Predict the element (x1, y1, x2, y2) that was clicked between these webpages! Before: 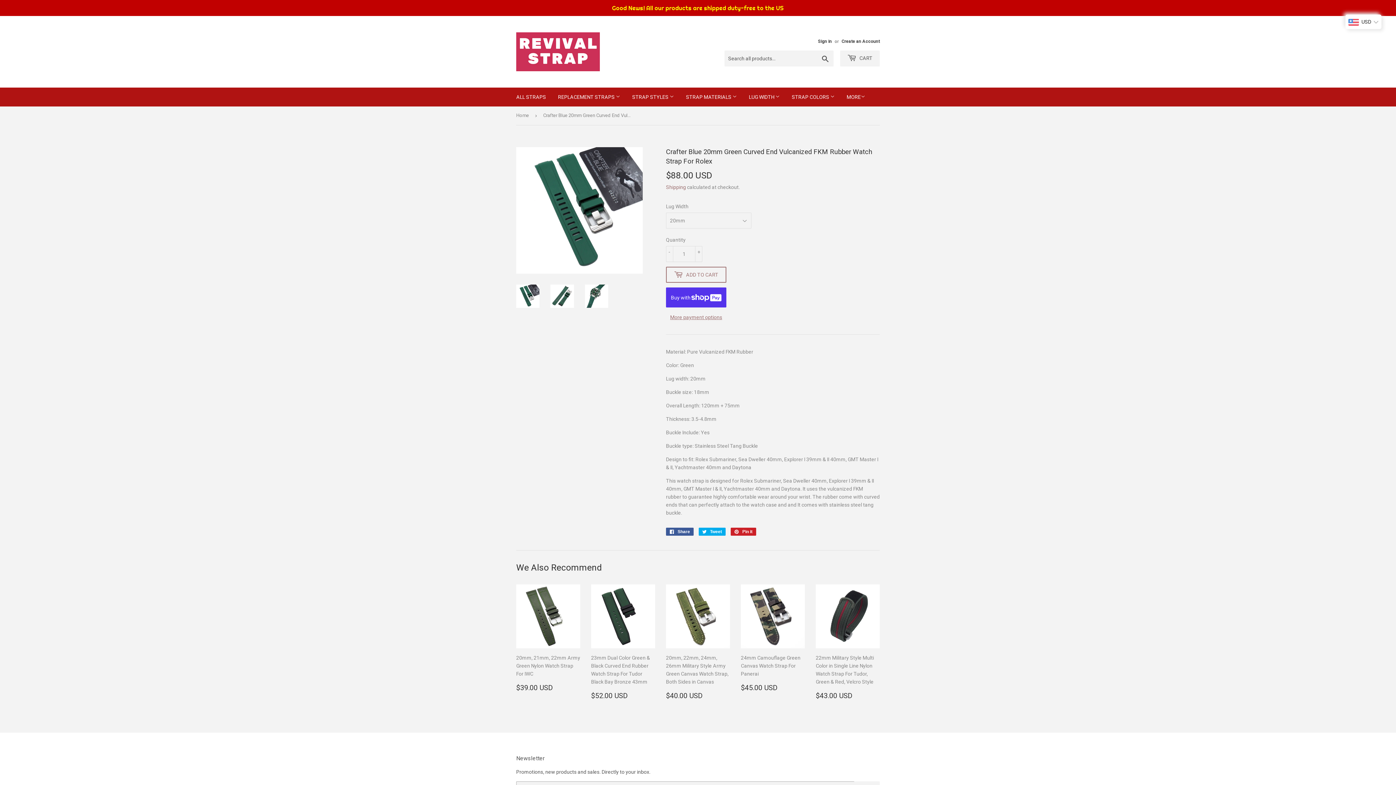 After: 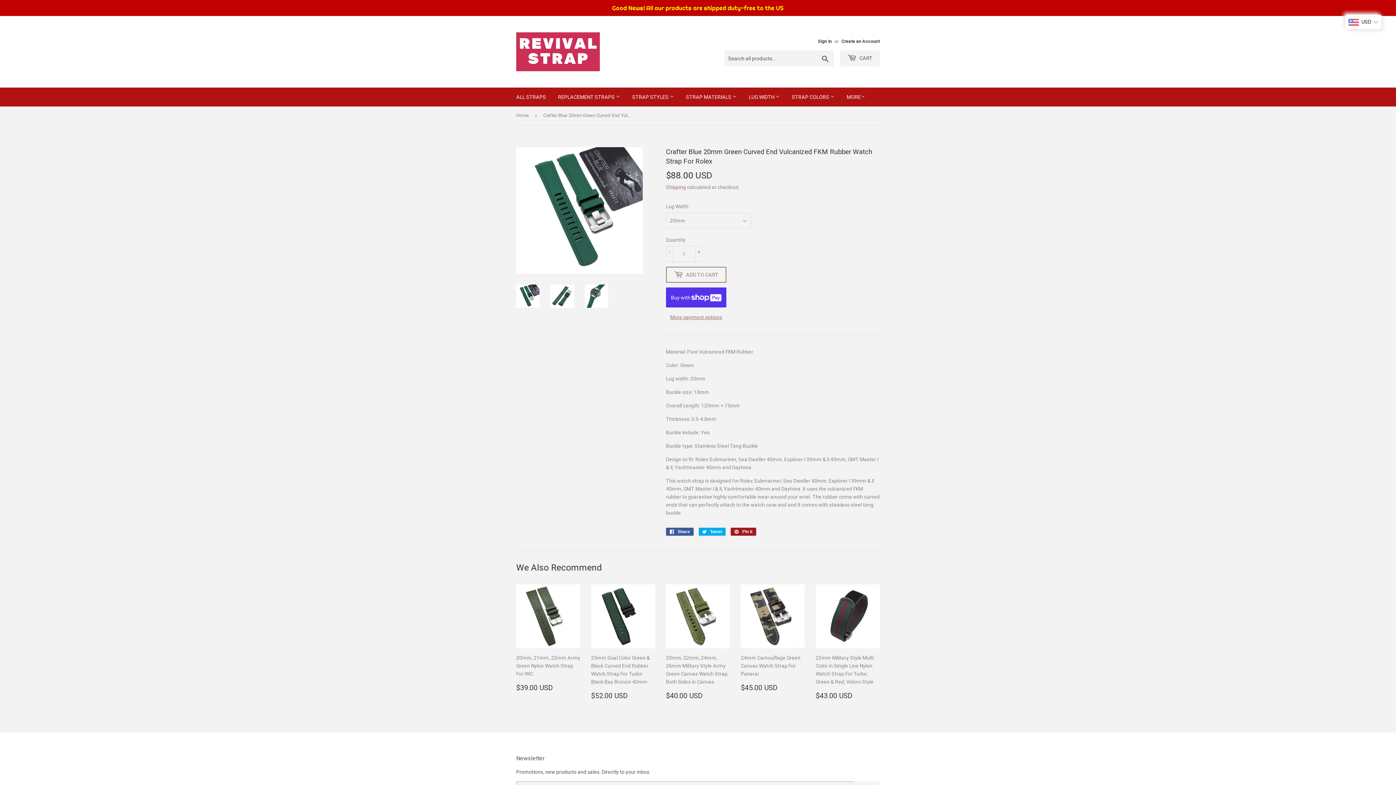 Action: bbox: (730, 528, 756, 536) label:  Pin it
Pin on Pinterest